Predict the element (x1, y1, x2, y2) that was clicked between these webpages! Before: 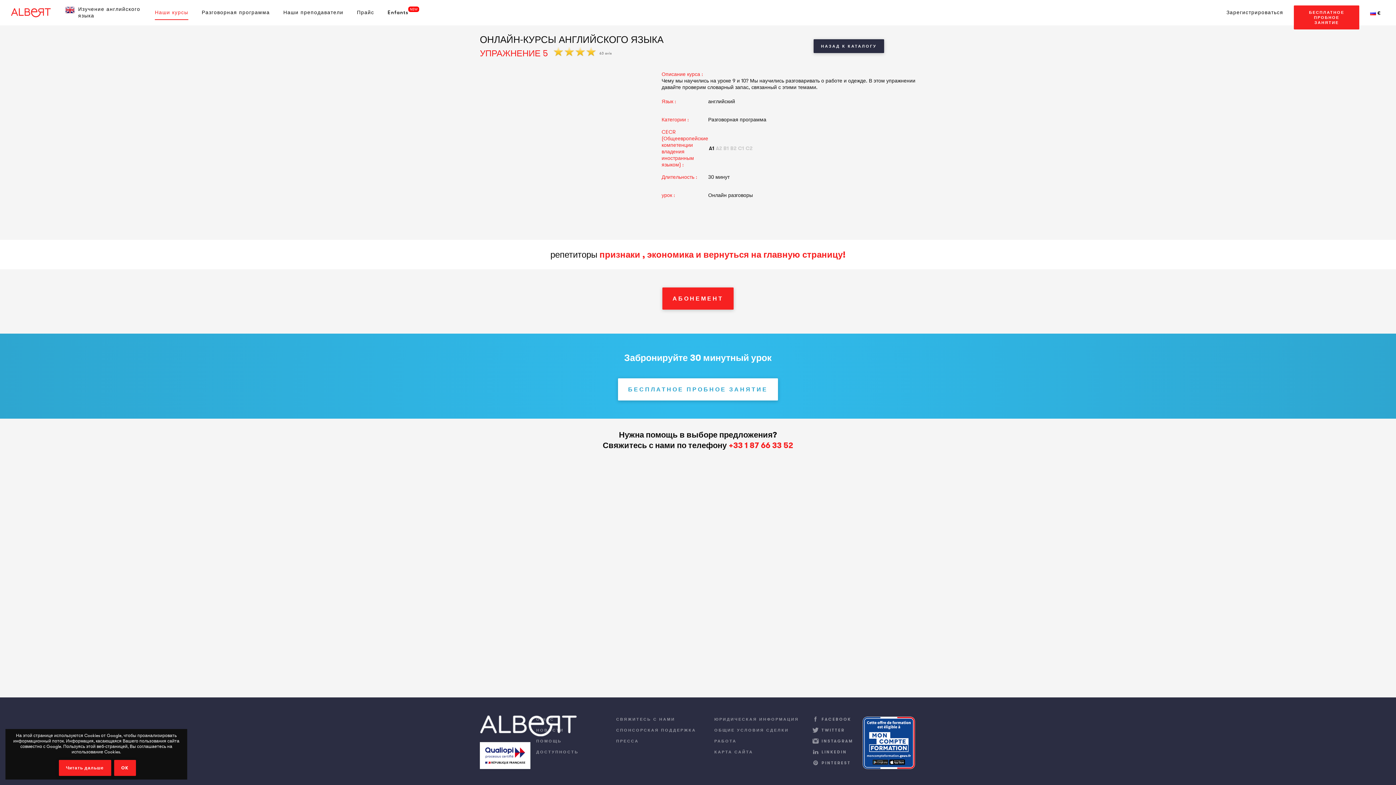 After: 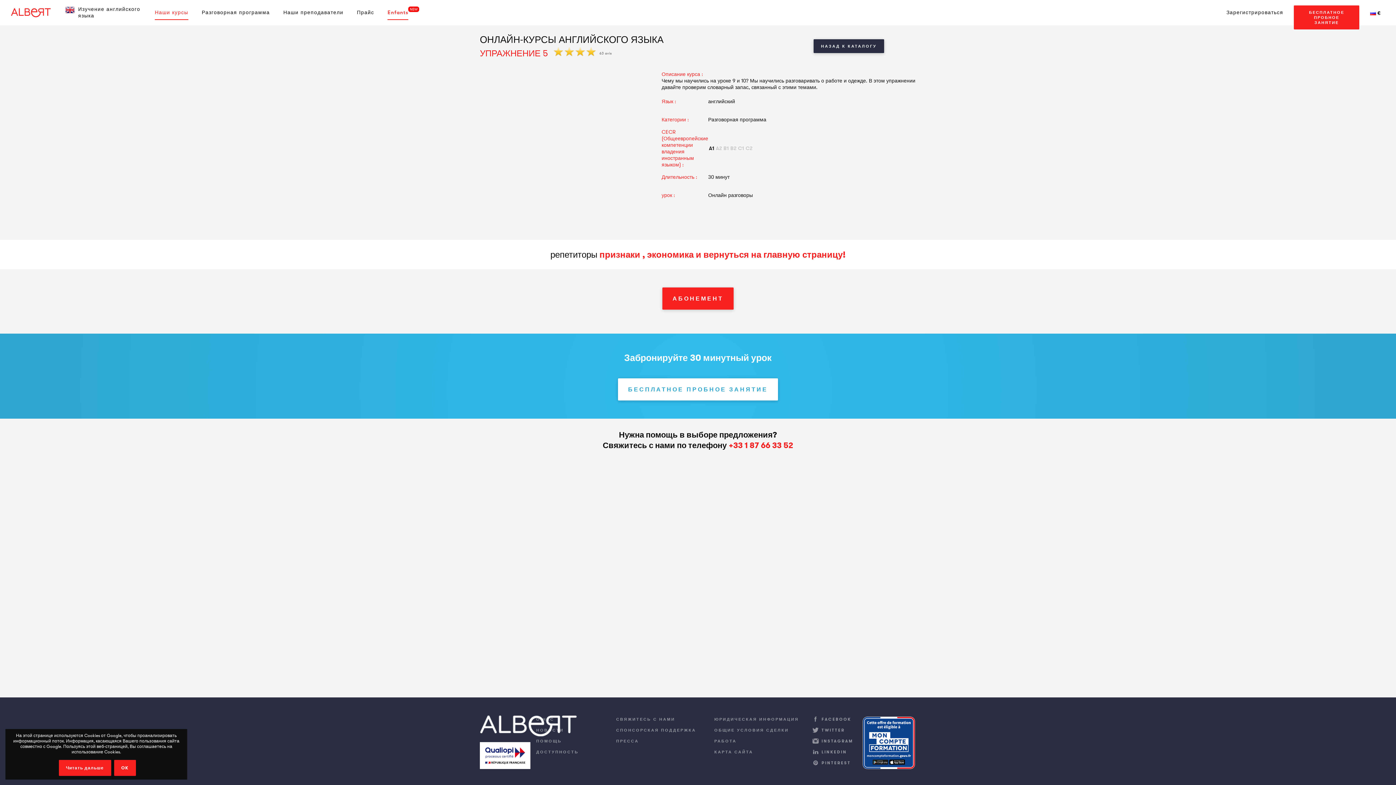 Action: label: Enfants bbox: (387, 5, 408, 19)